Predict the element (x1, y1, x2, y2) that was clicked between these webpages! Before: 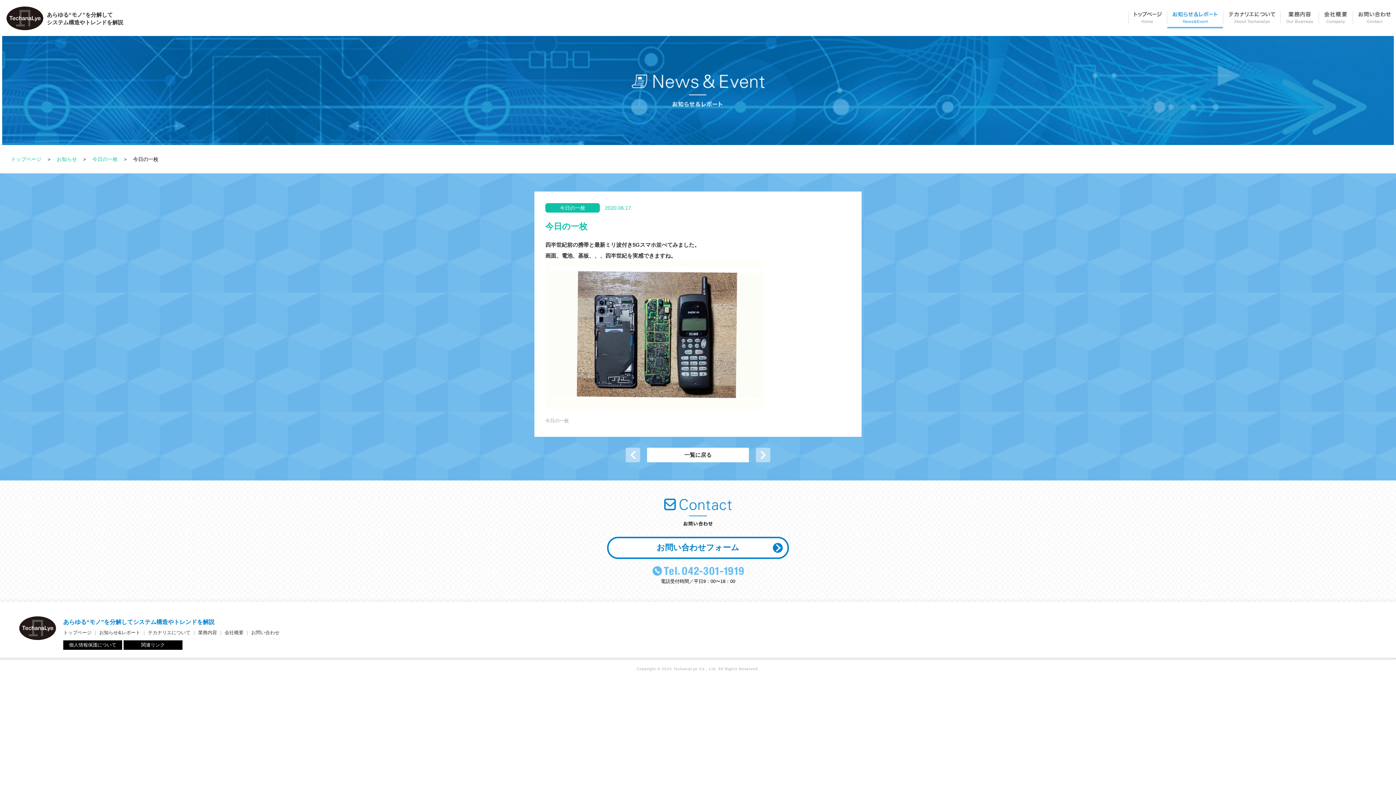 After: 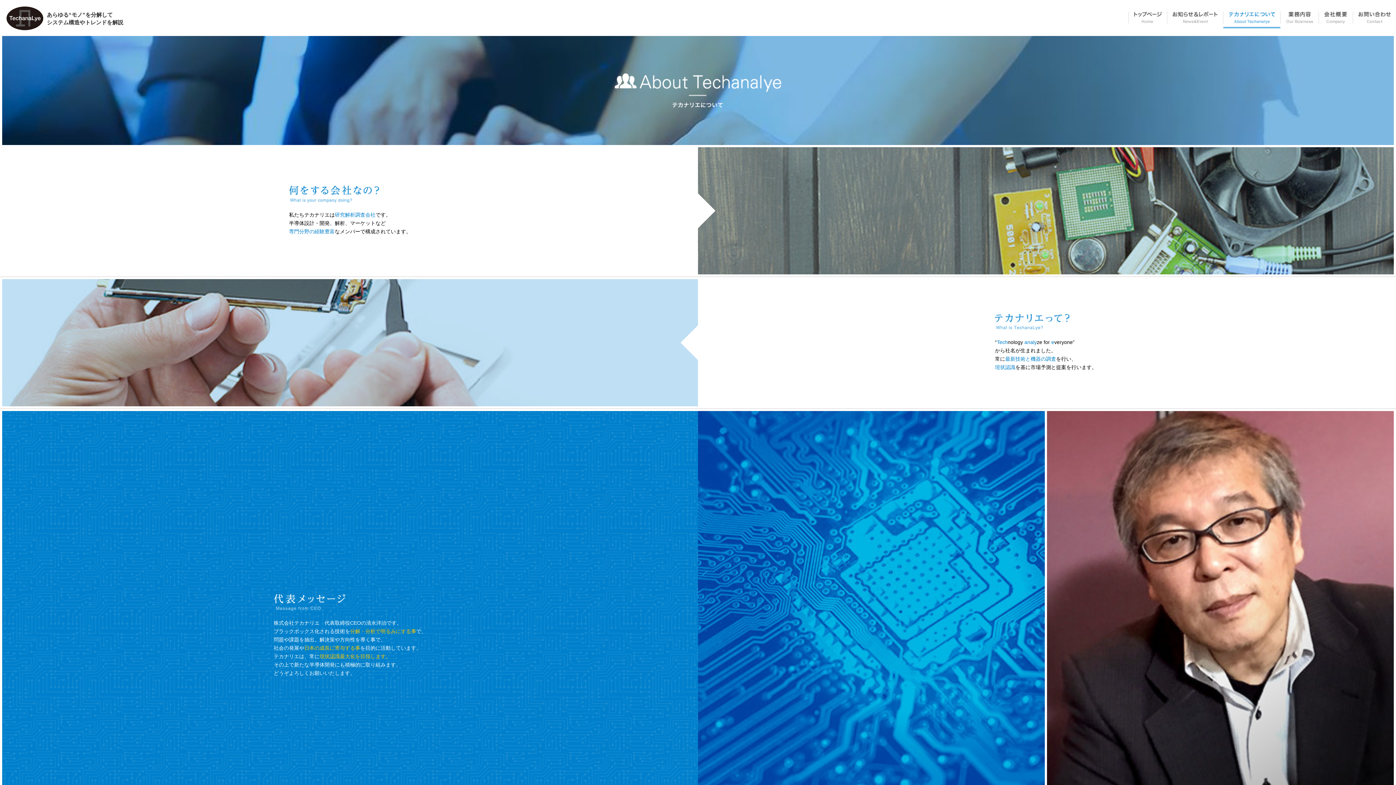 Action: bbox: (1223, 11, 1280, 28) label: テカナリエについて